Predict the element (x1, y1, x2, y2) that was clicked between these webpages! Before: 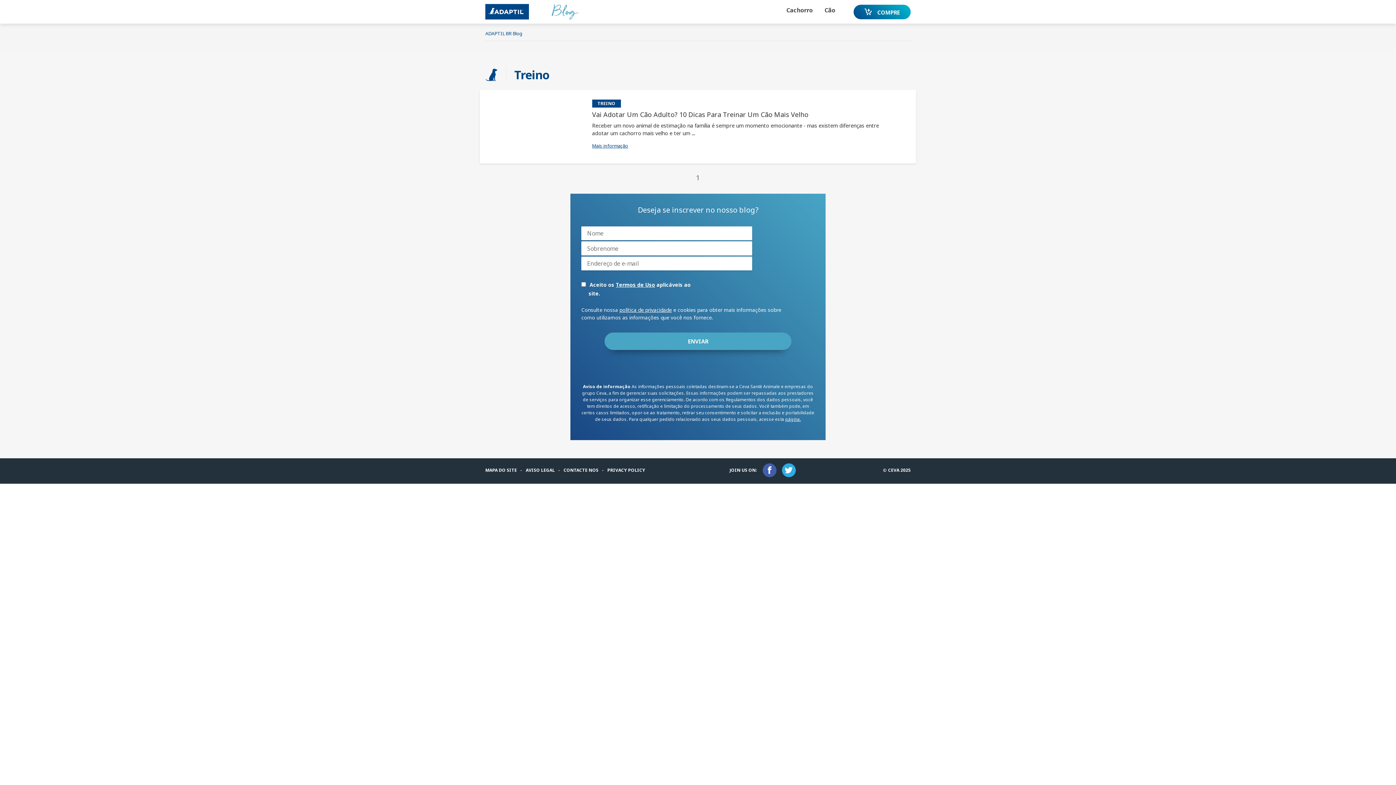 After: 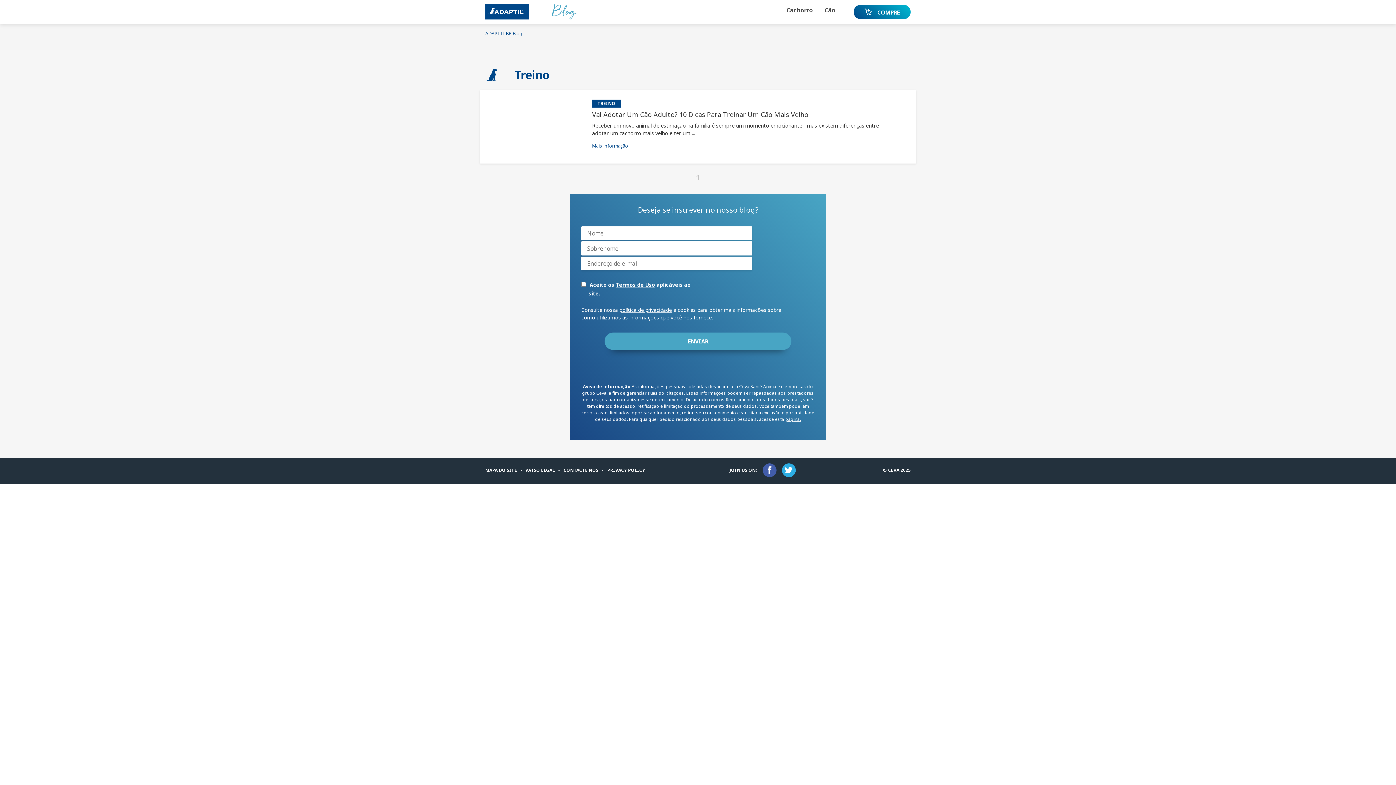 Action: bbox: (762, 463, 776, 477)